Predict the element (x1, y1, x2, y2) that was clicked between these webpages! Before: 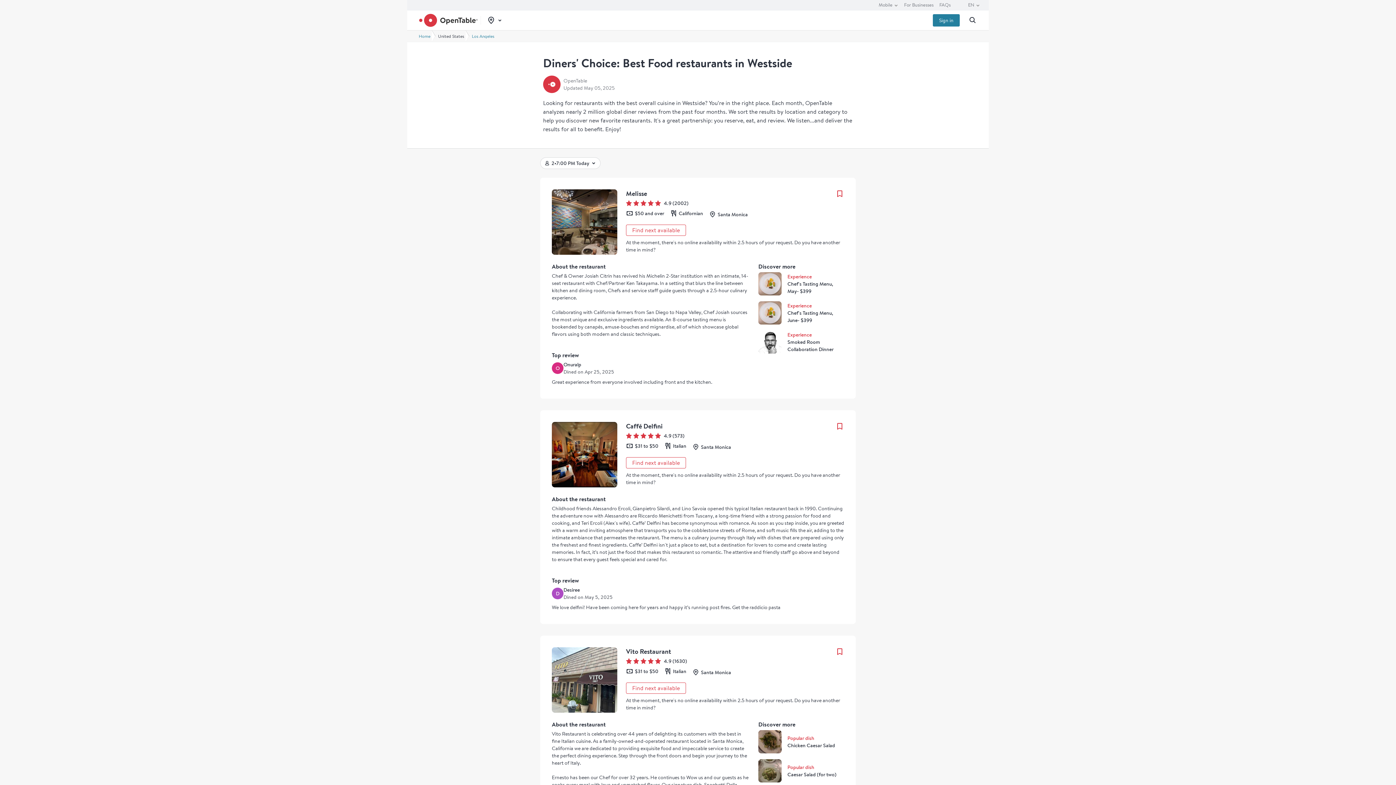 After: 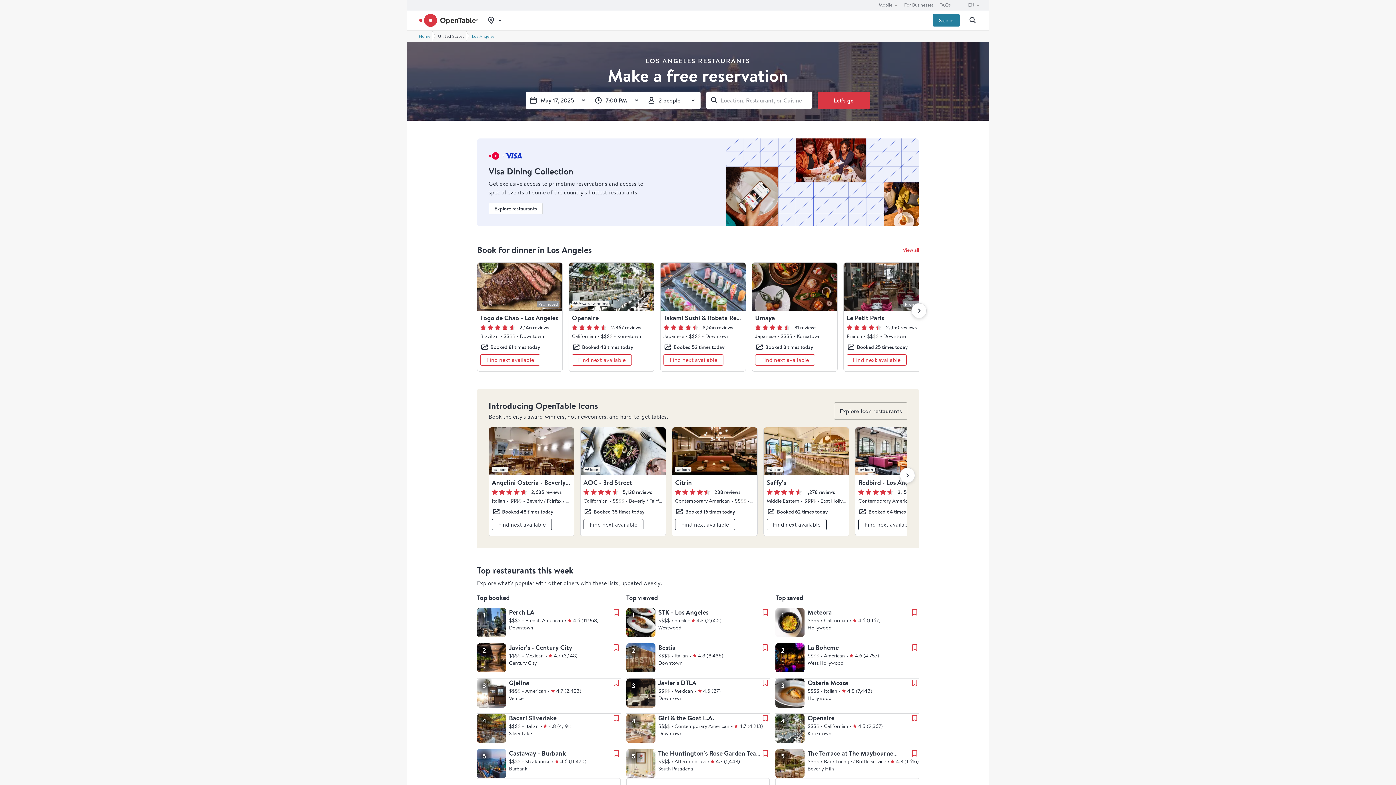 Action: bbox: (472, 33, 494, 38) label: Los Angeles